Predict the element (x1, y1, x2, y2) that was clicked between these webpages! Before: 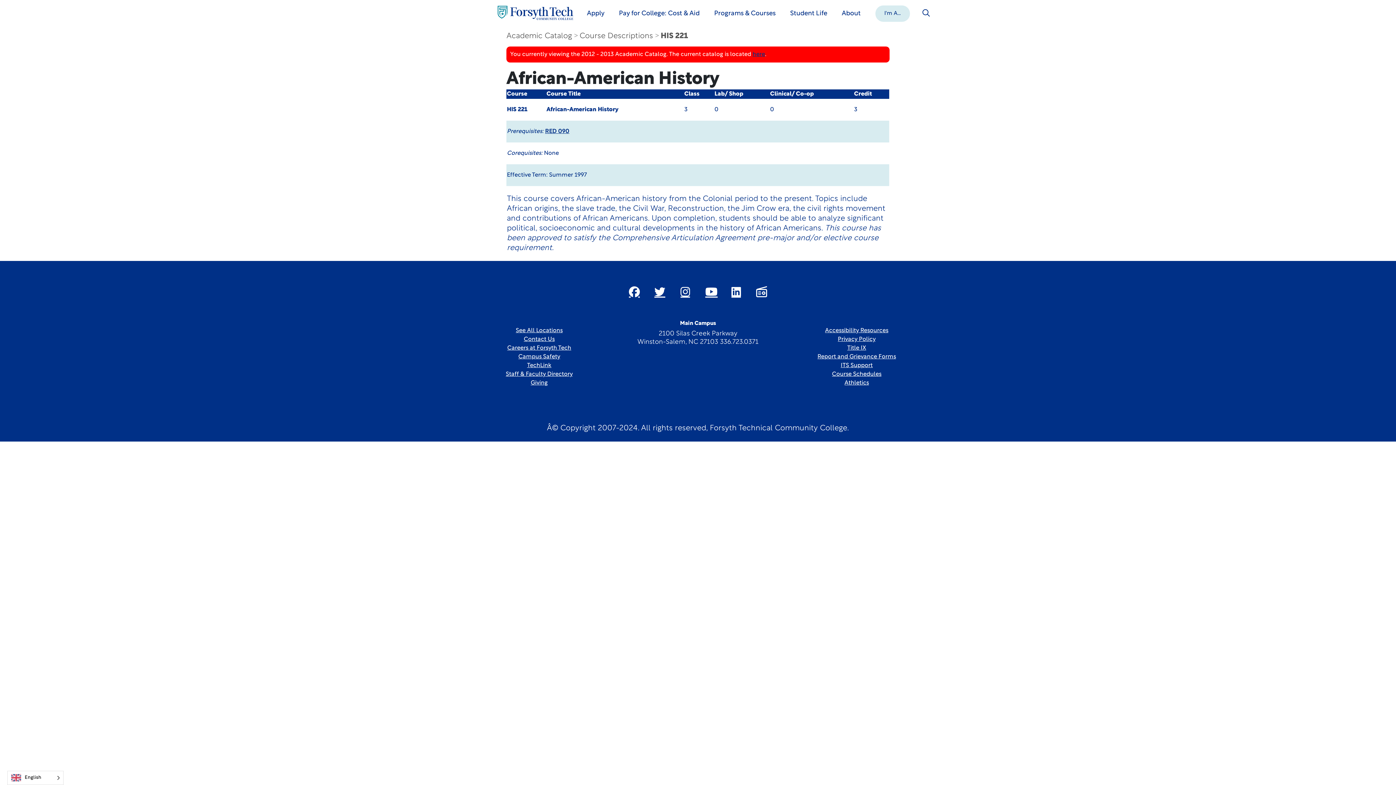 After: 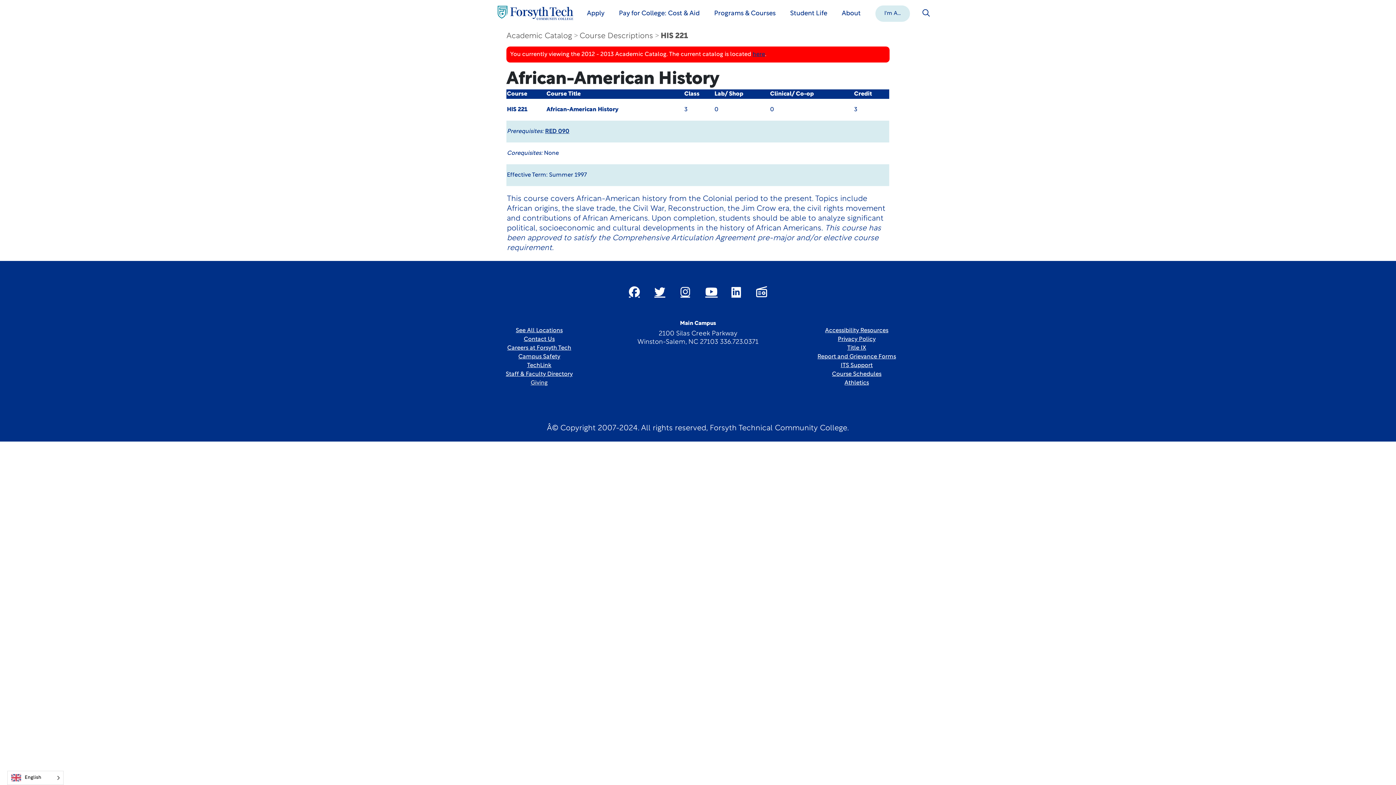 Action: bbox: (530, 380, 547, 386) label: Link New Window